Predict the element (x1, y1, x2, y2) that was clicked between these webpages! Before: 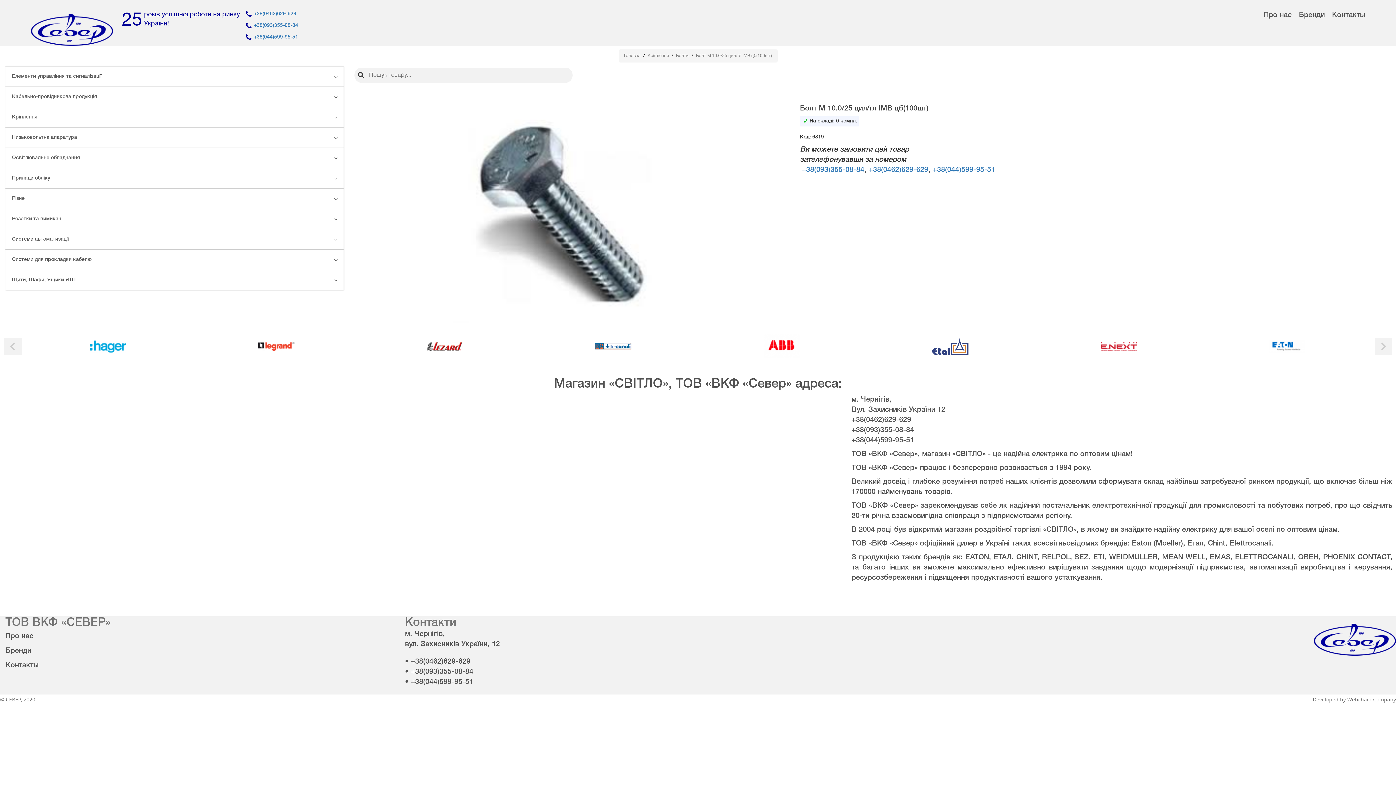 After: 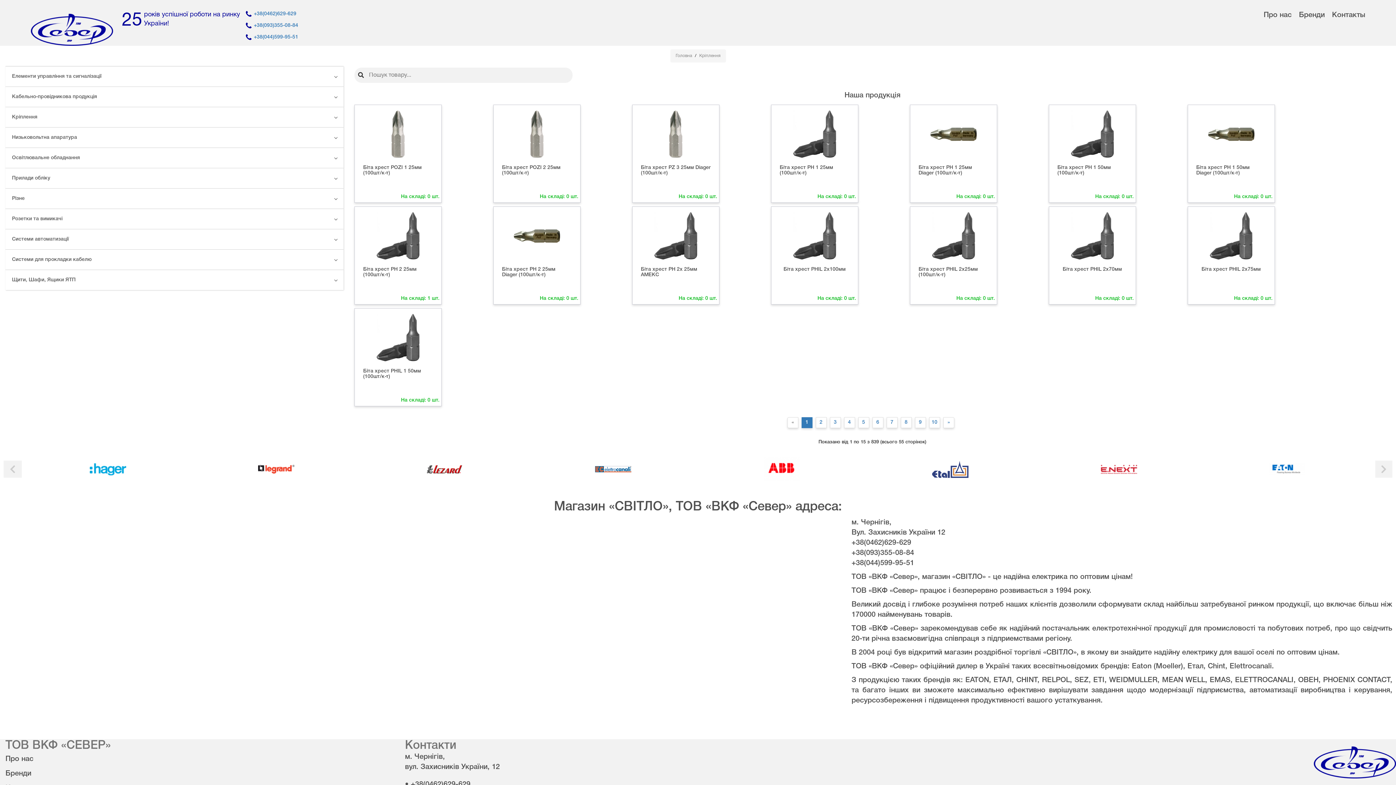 Action: label: Кріплення bbox: (5, 107, 343, 127)